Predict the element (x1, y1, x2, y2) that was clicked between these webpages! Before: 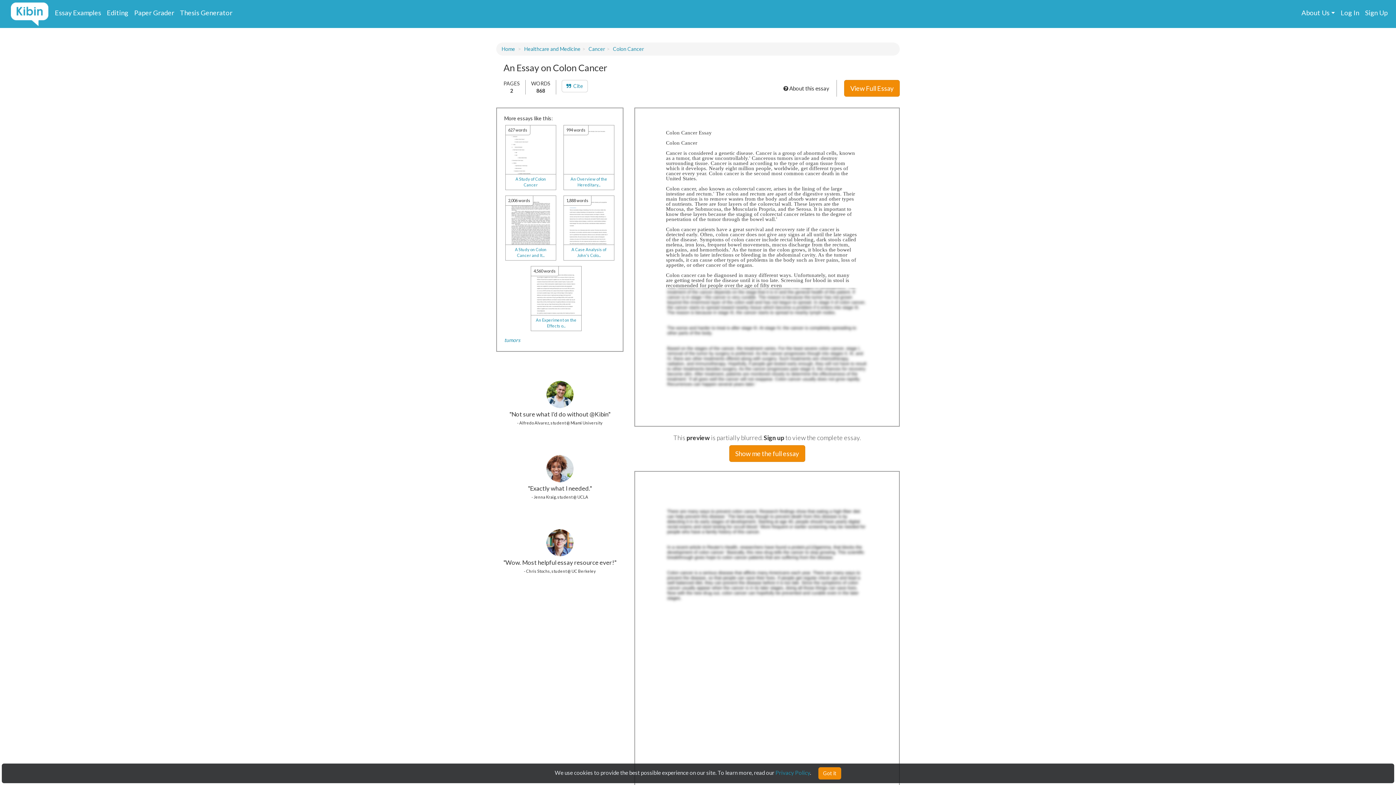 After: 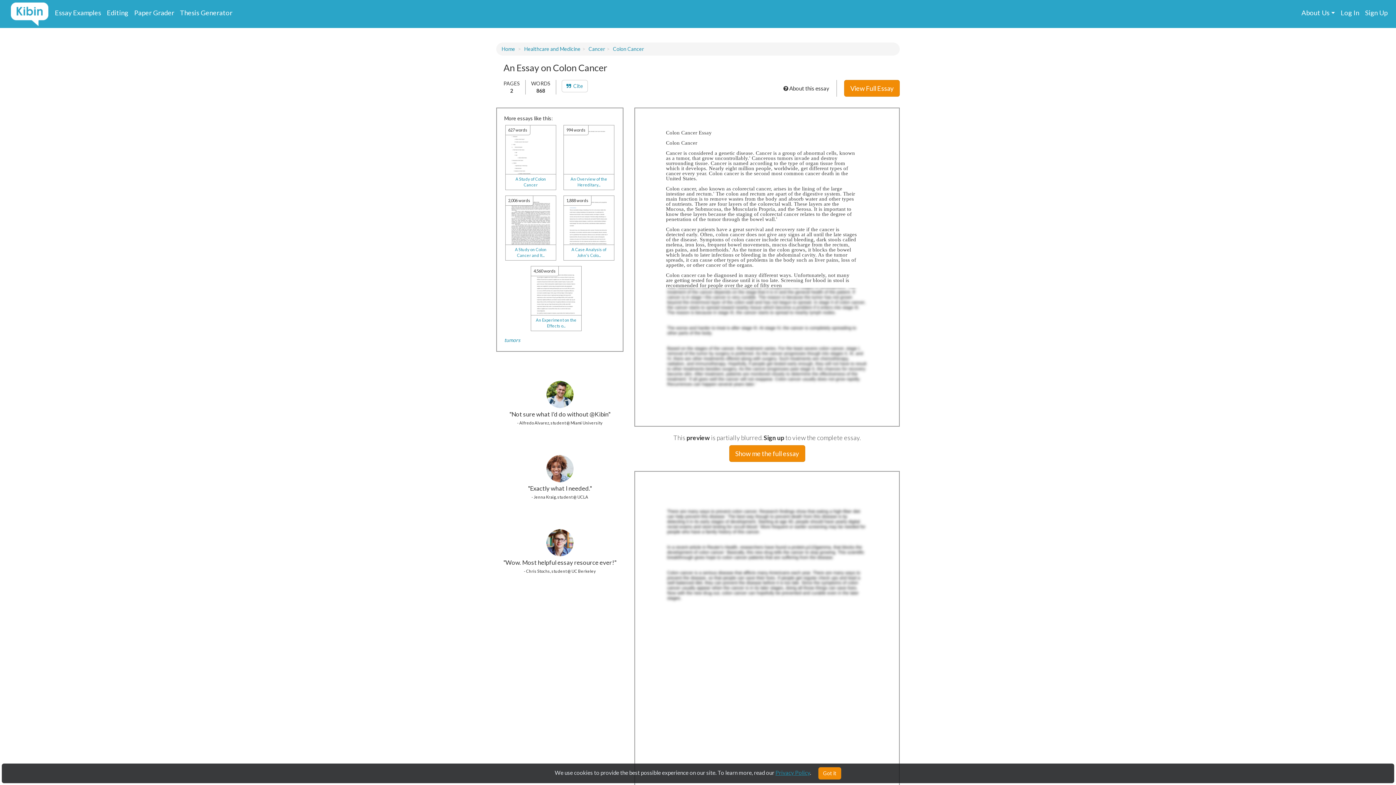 Action: label: Privacy Policy bbox: (775, 769, 810, 776)